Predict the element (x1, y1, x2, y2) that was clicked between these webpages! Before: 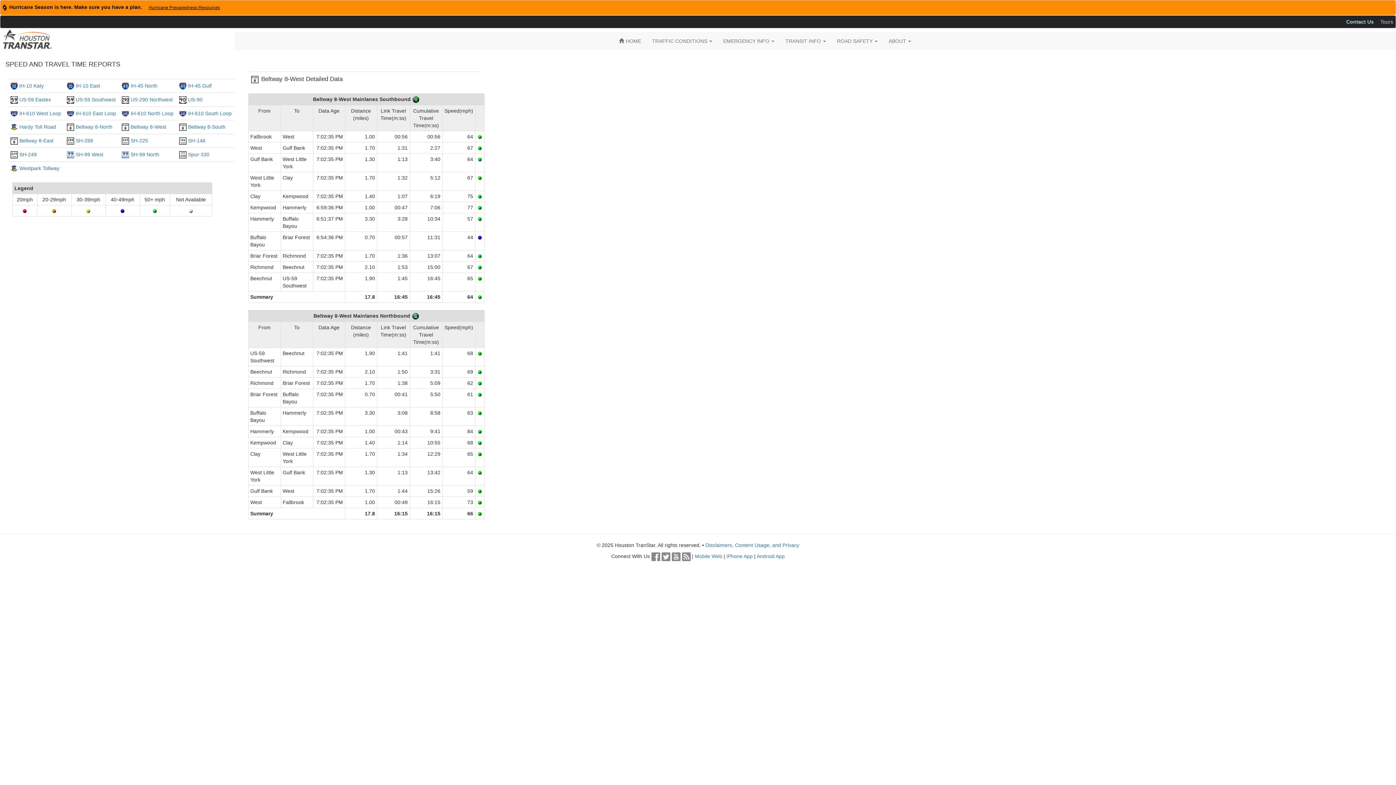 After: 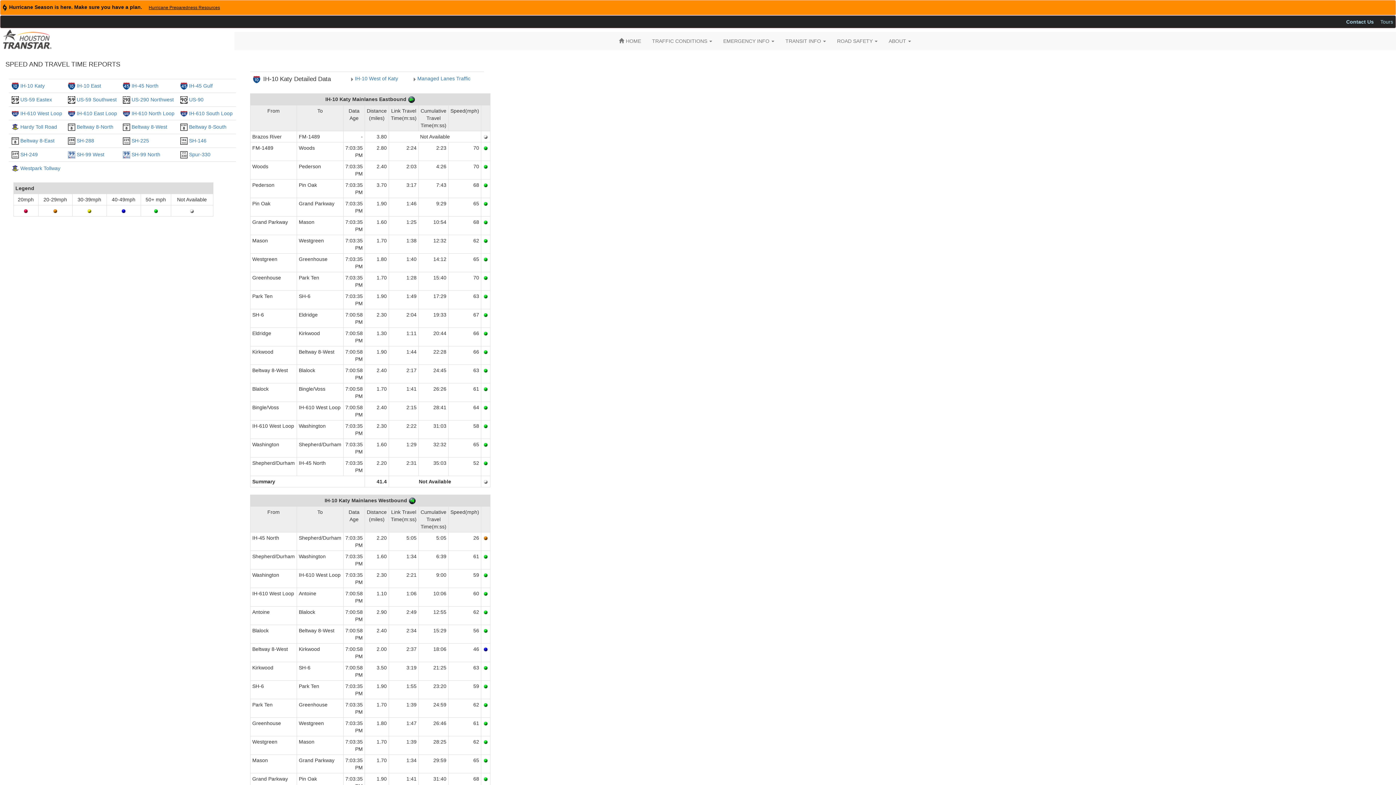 Action: bbox: (19, 82, 43, 88) label: IH-10 Katy